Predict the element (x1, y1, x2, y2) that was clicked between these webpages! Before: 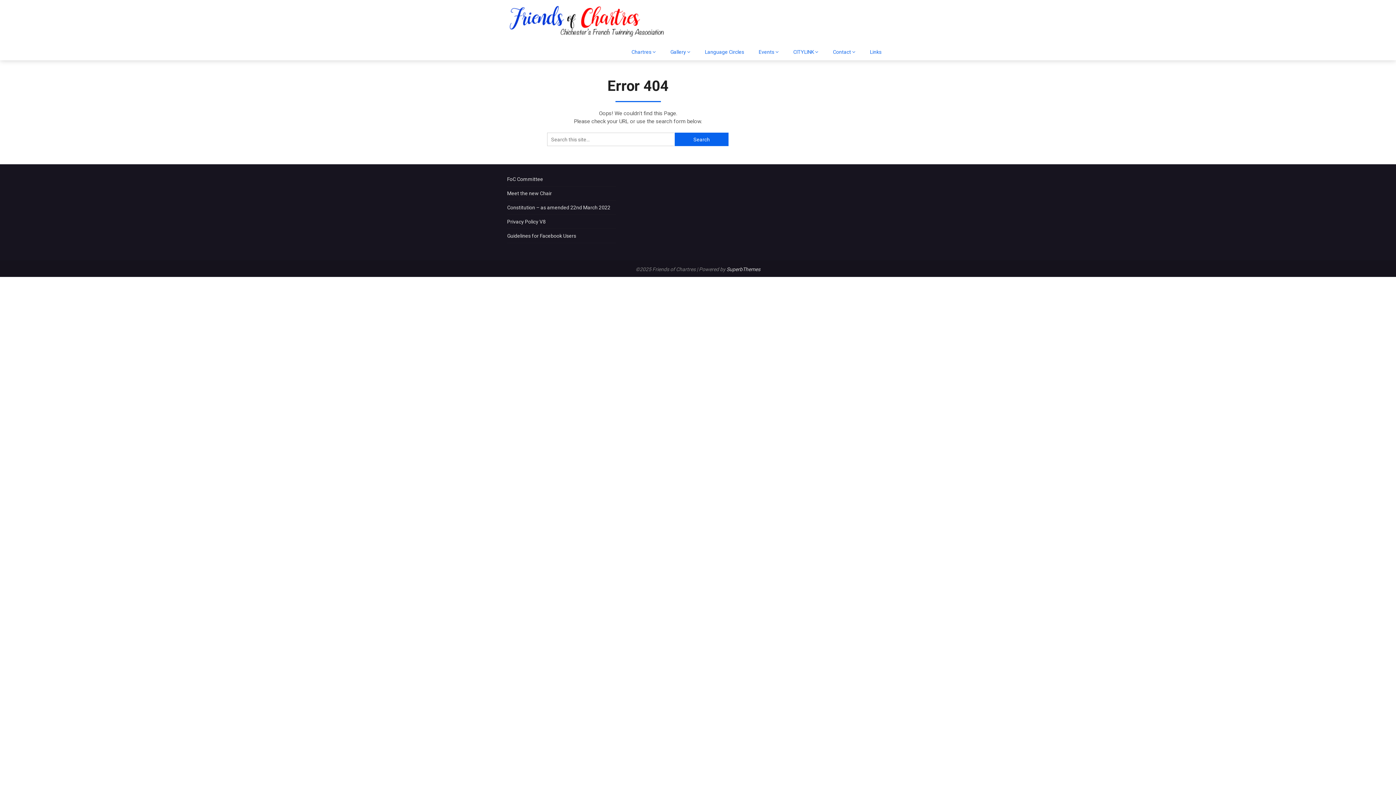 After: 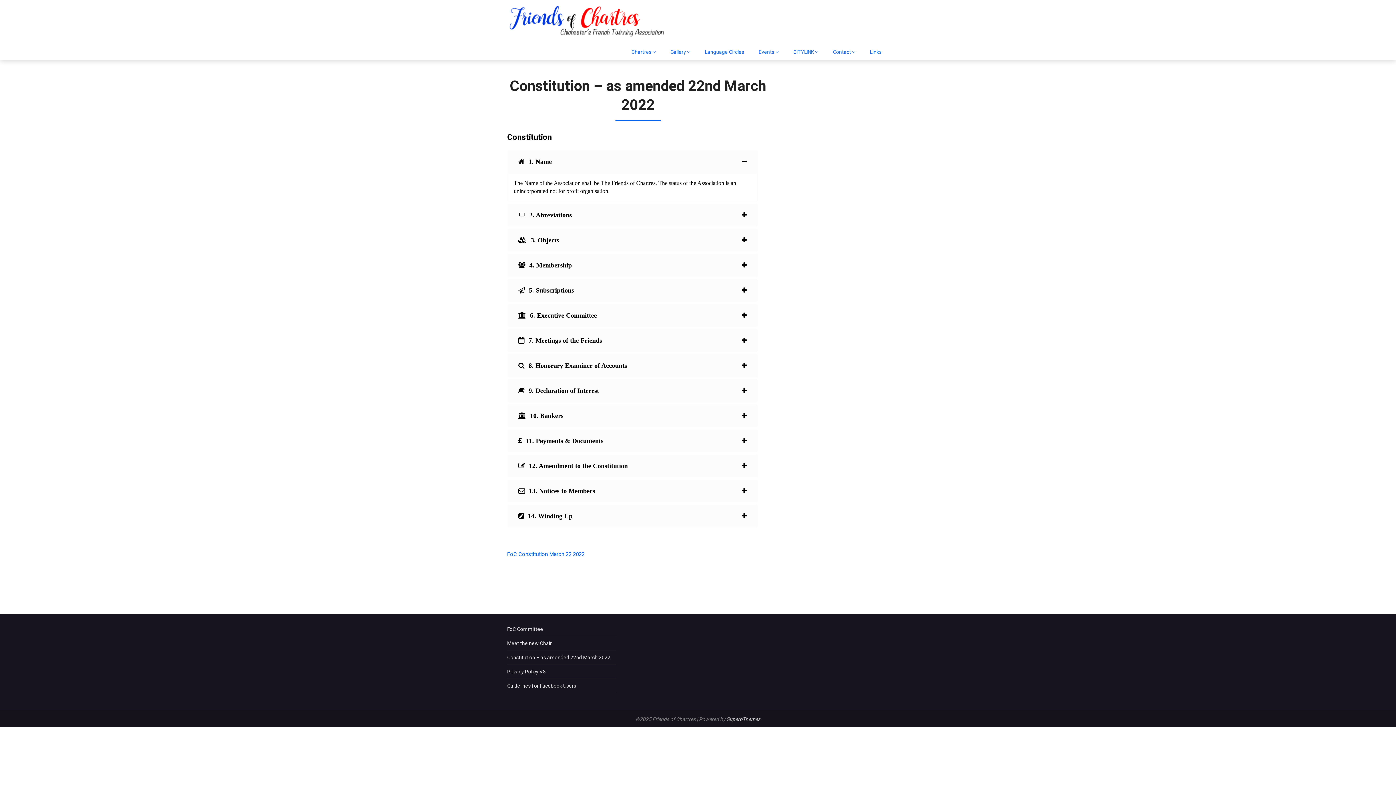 Action: bbox: (507, 204, 610, 210) label: Constitution – as amended 22nd March 2022